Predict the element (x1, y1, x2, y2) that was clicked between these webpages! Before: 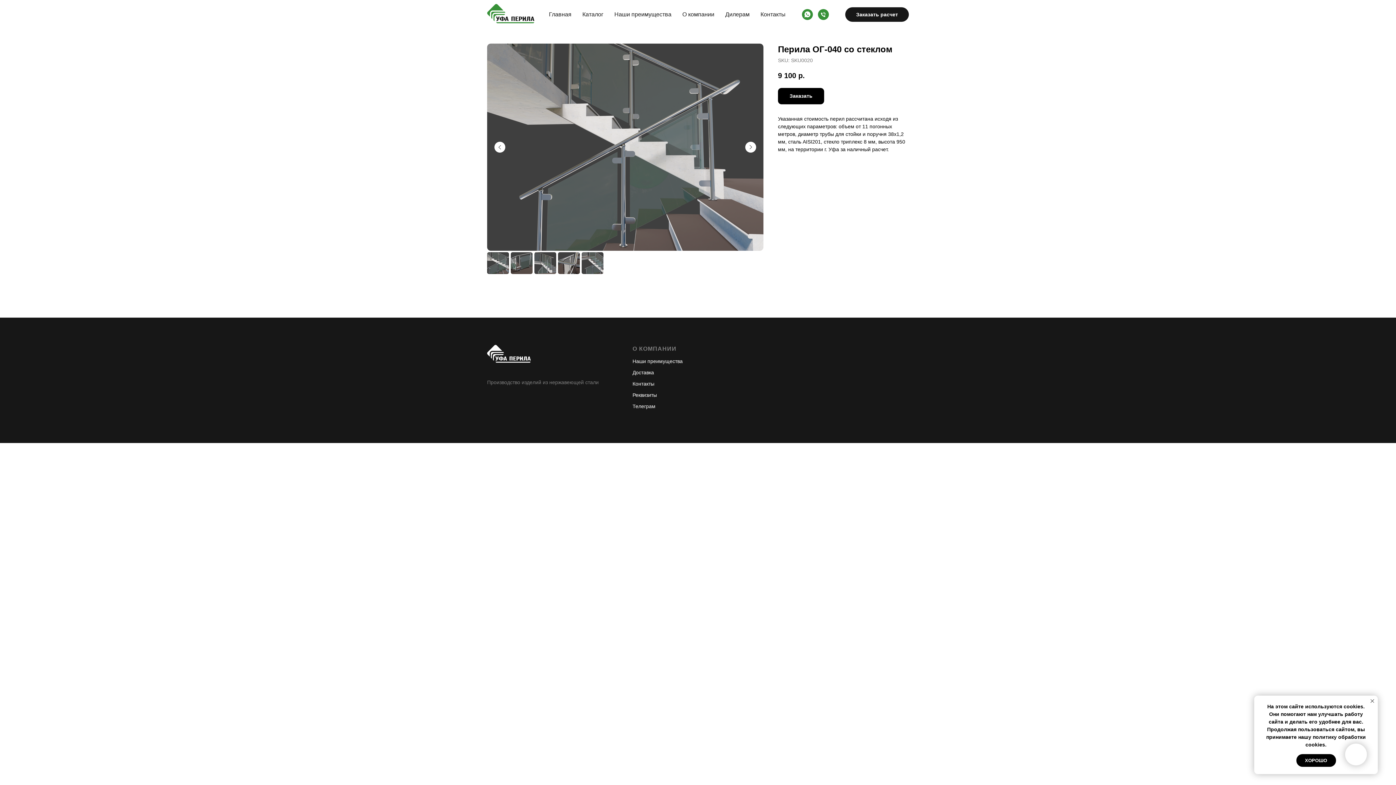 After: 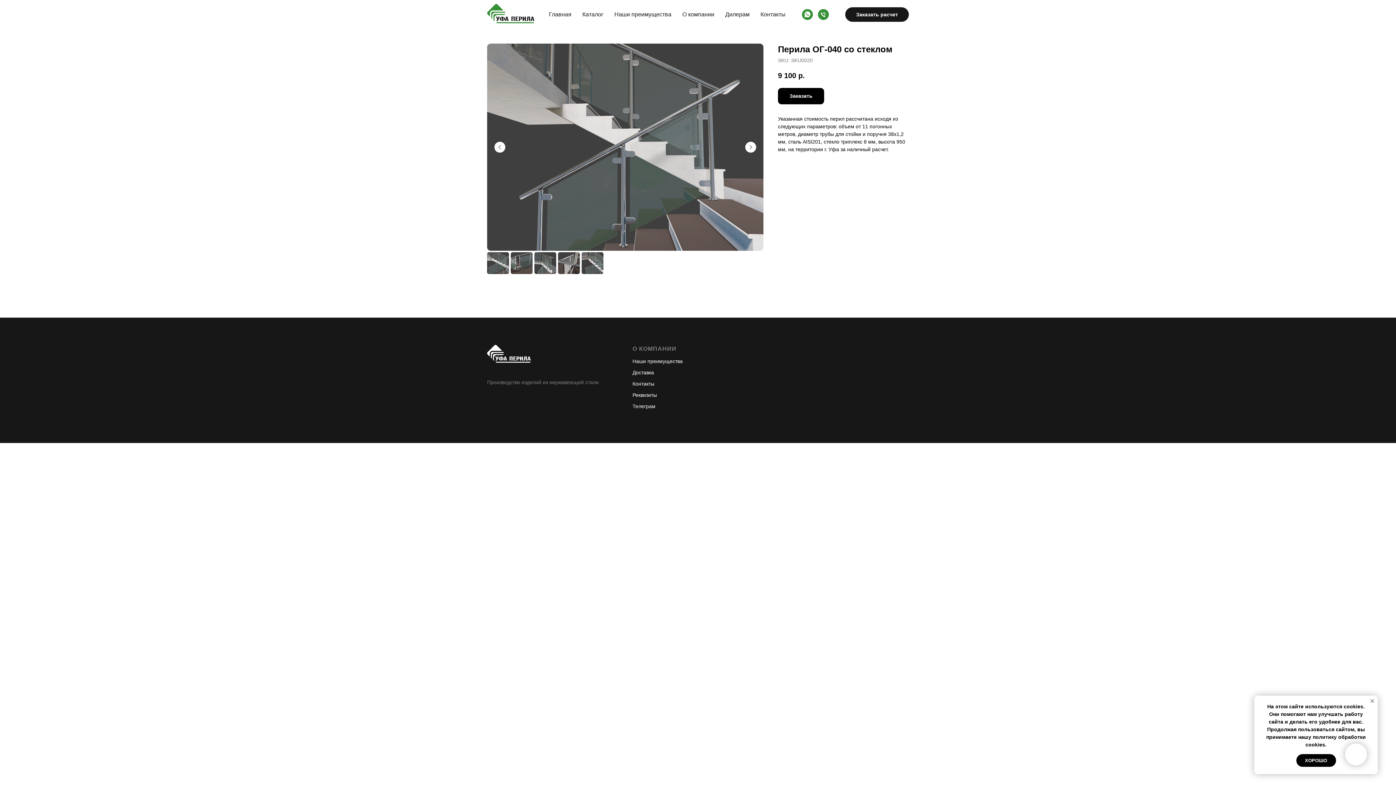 Action: bbox: (632, 403, 655, 409) label: Телеграм